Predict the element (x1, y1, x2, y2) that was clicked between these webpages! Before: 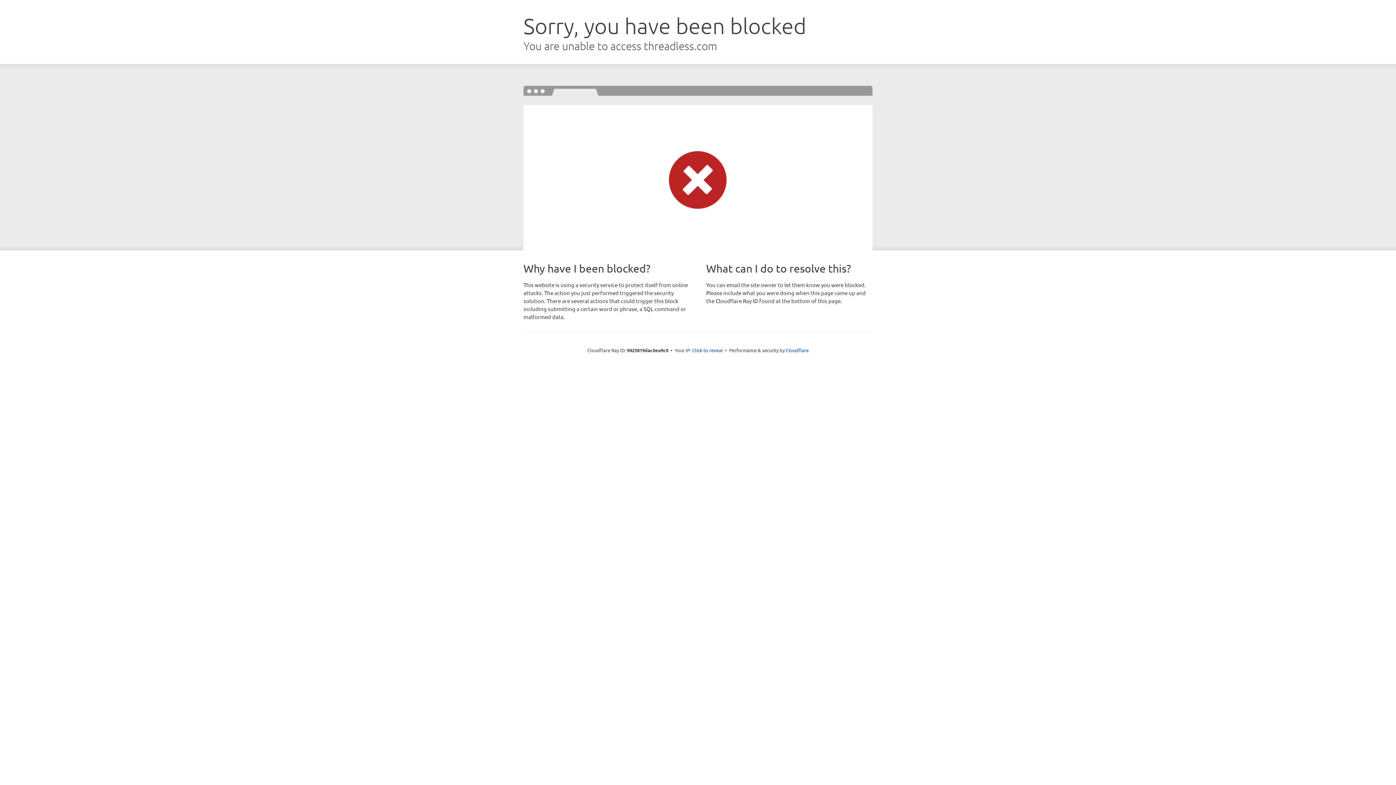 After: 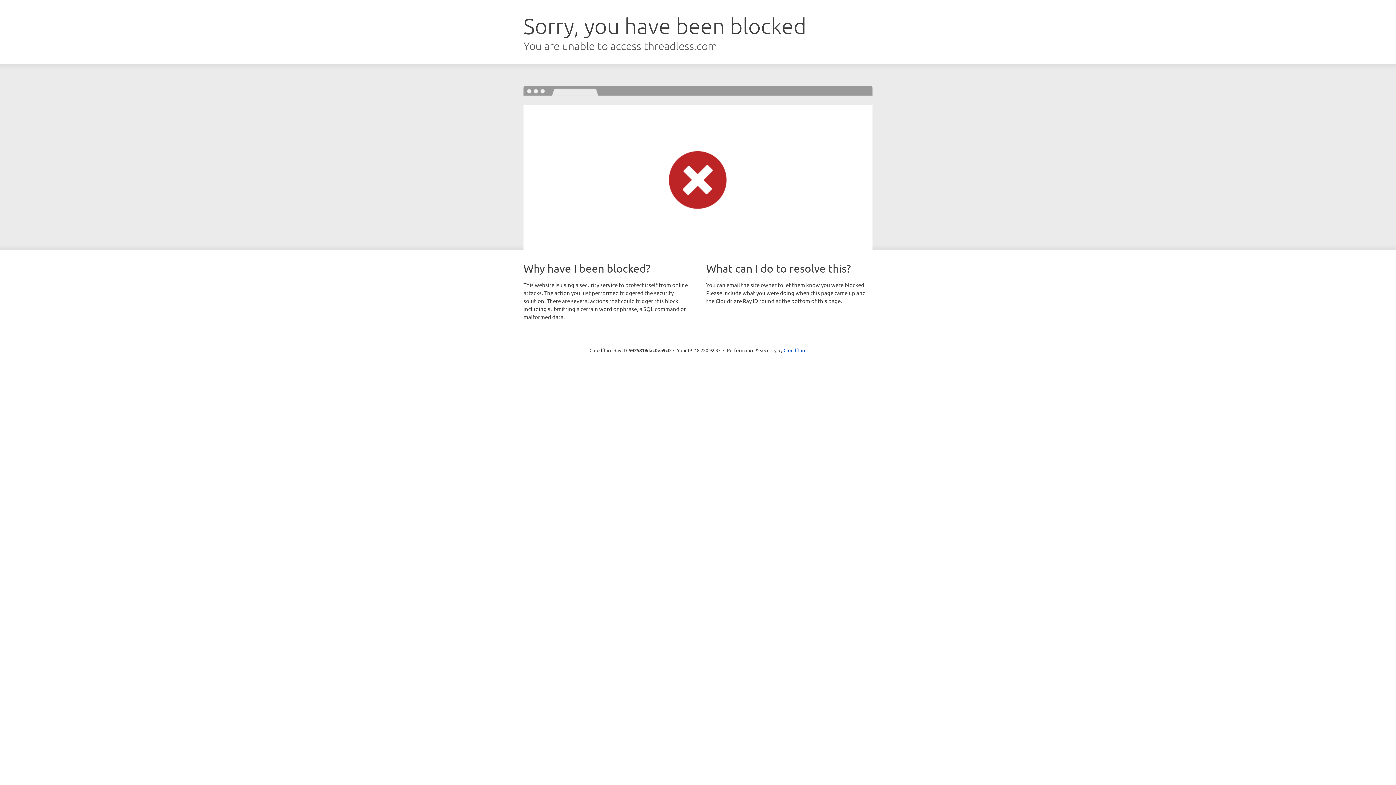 Action: label: Click to reveal bbox: (692, 346, 722, 353)